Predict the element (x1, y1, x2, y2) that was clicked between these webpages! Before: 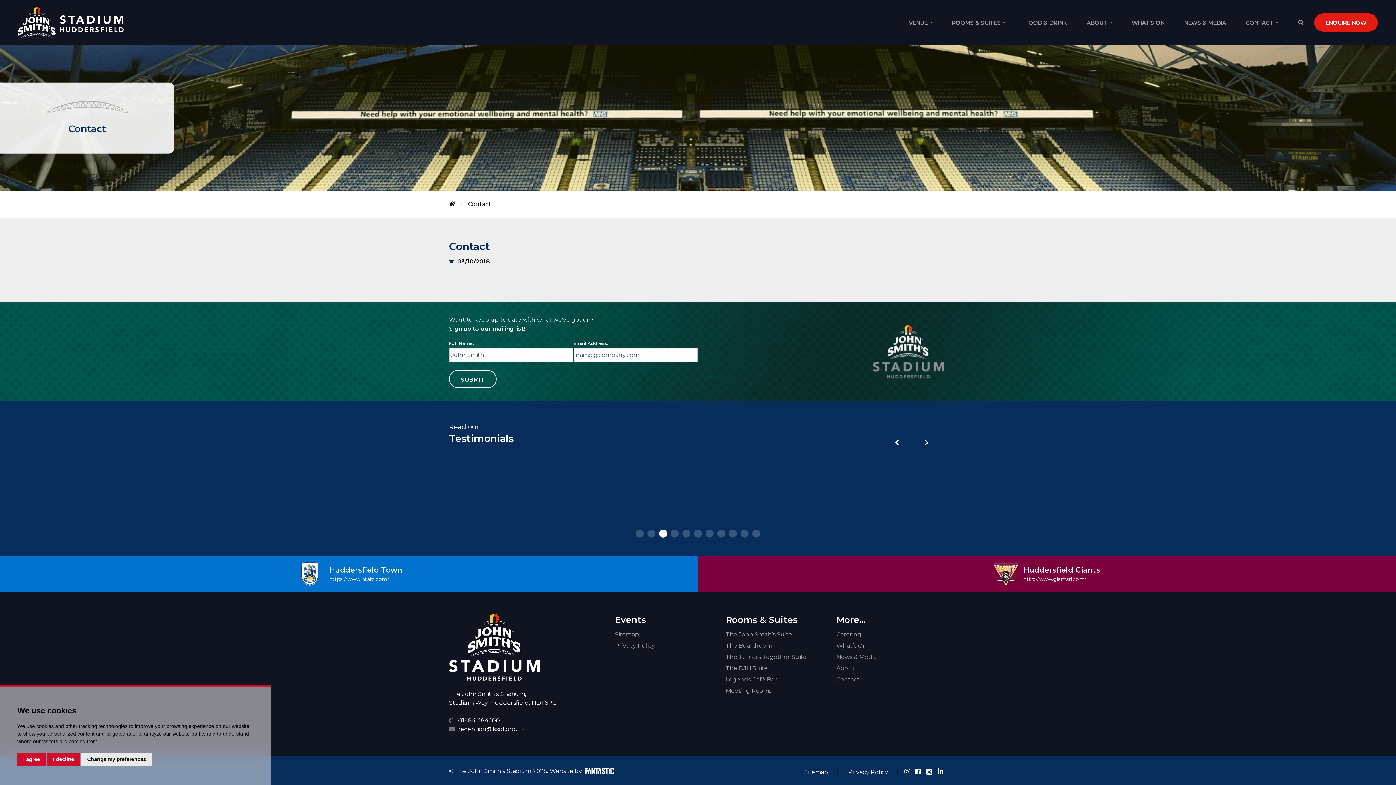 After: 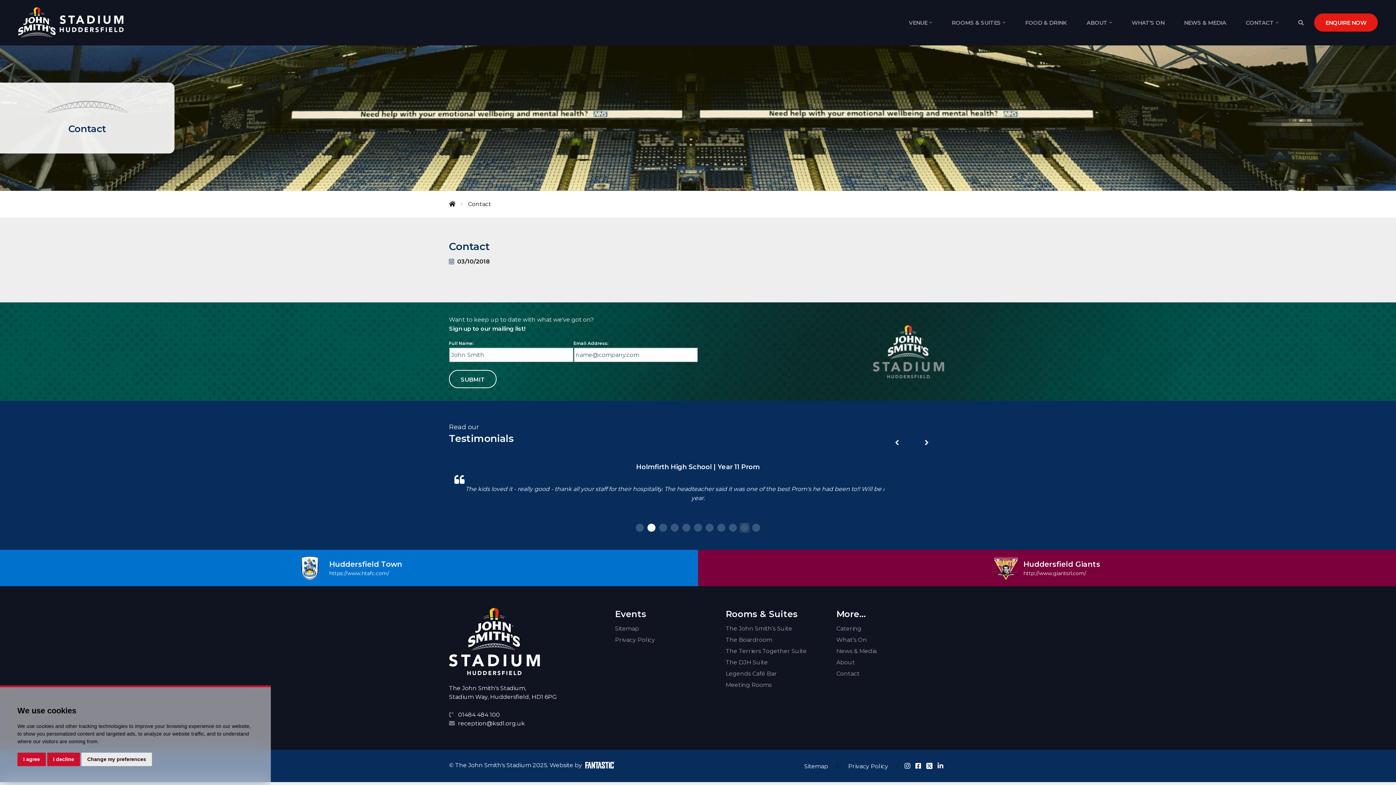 Action: label: Go to slide 10 bbox: (740, 523, 748, 531)